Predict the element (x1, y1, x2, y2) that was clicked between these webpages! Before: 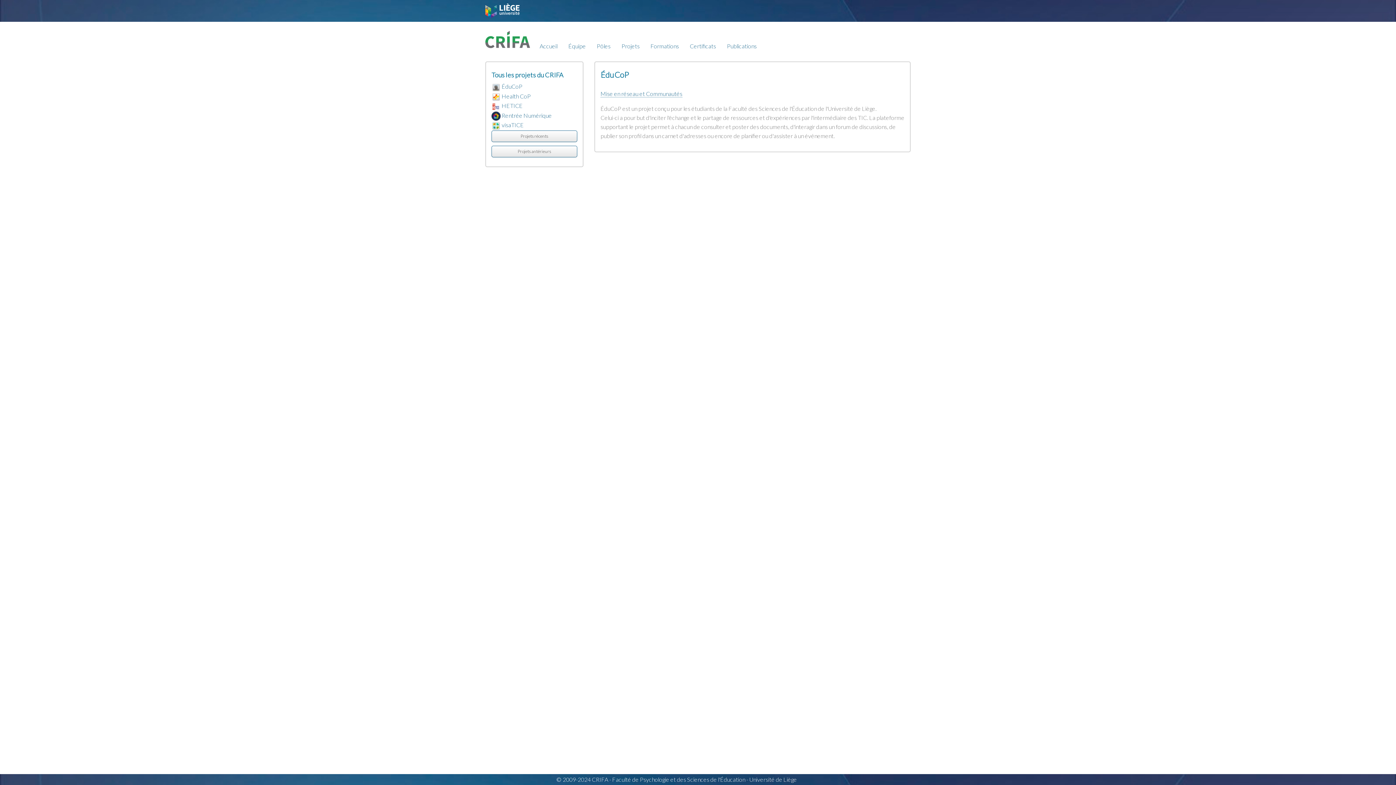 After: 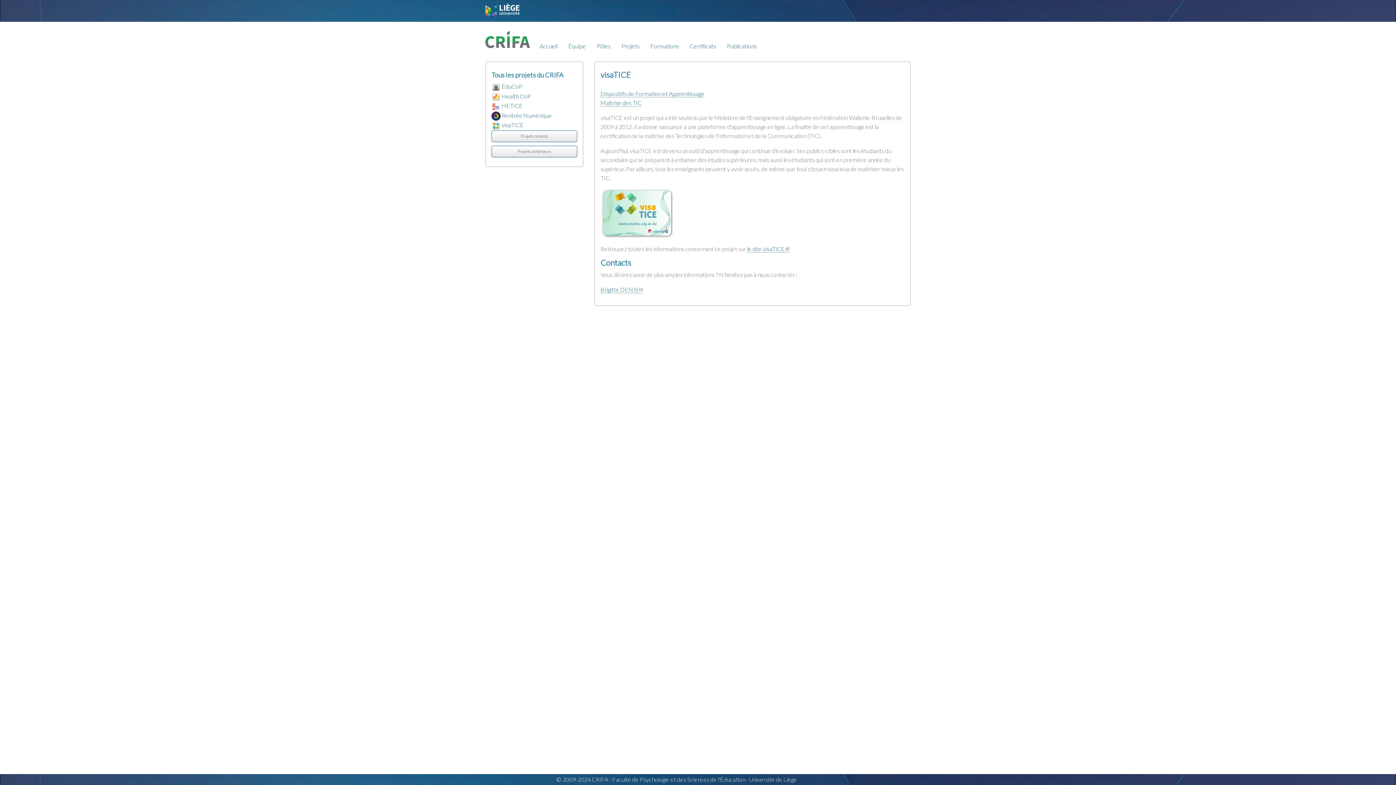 Action: label: visaTICE bbox: (501, 121, 524, 128)